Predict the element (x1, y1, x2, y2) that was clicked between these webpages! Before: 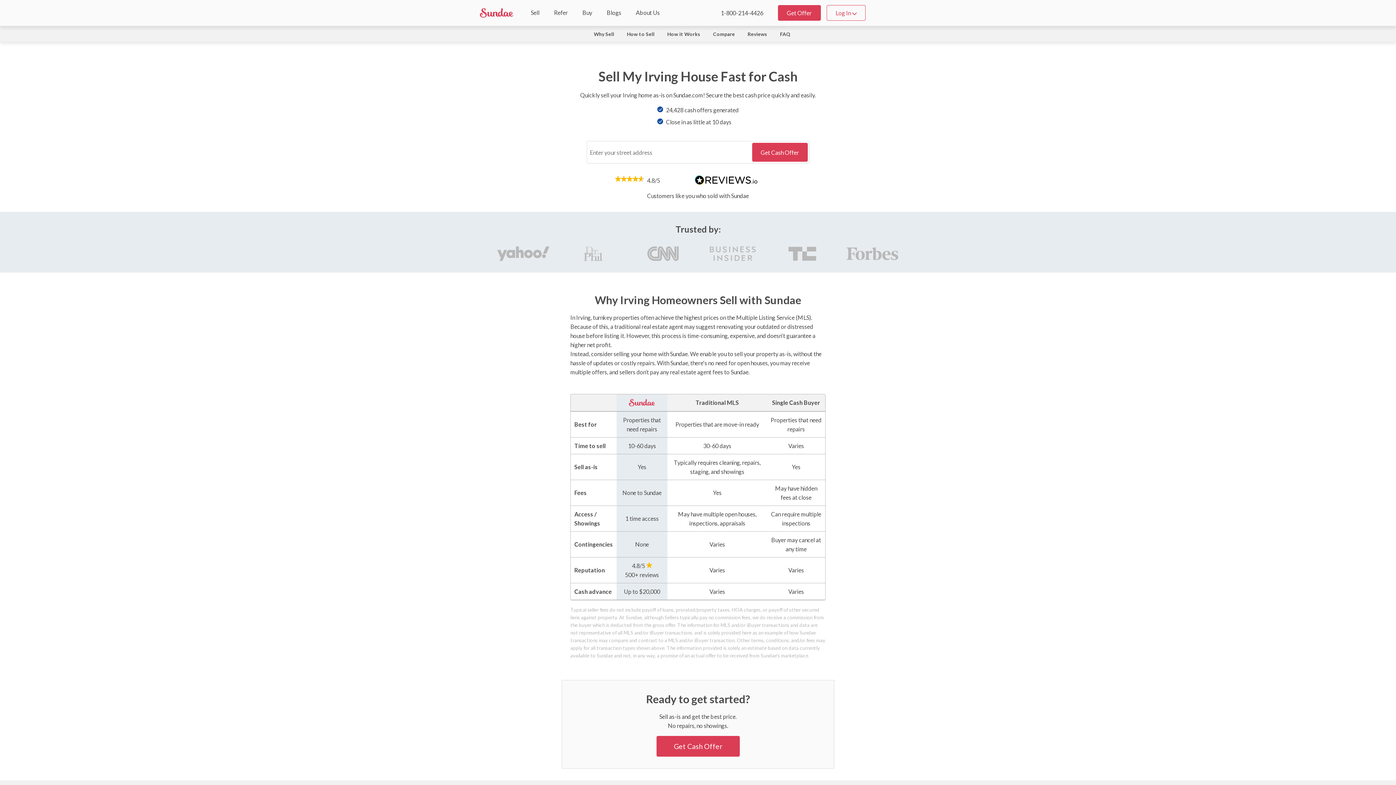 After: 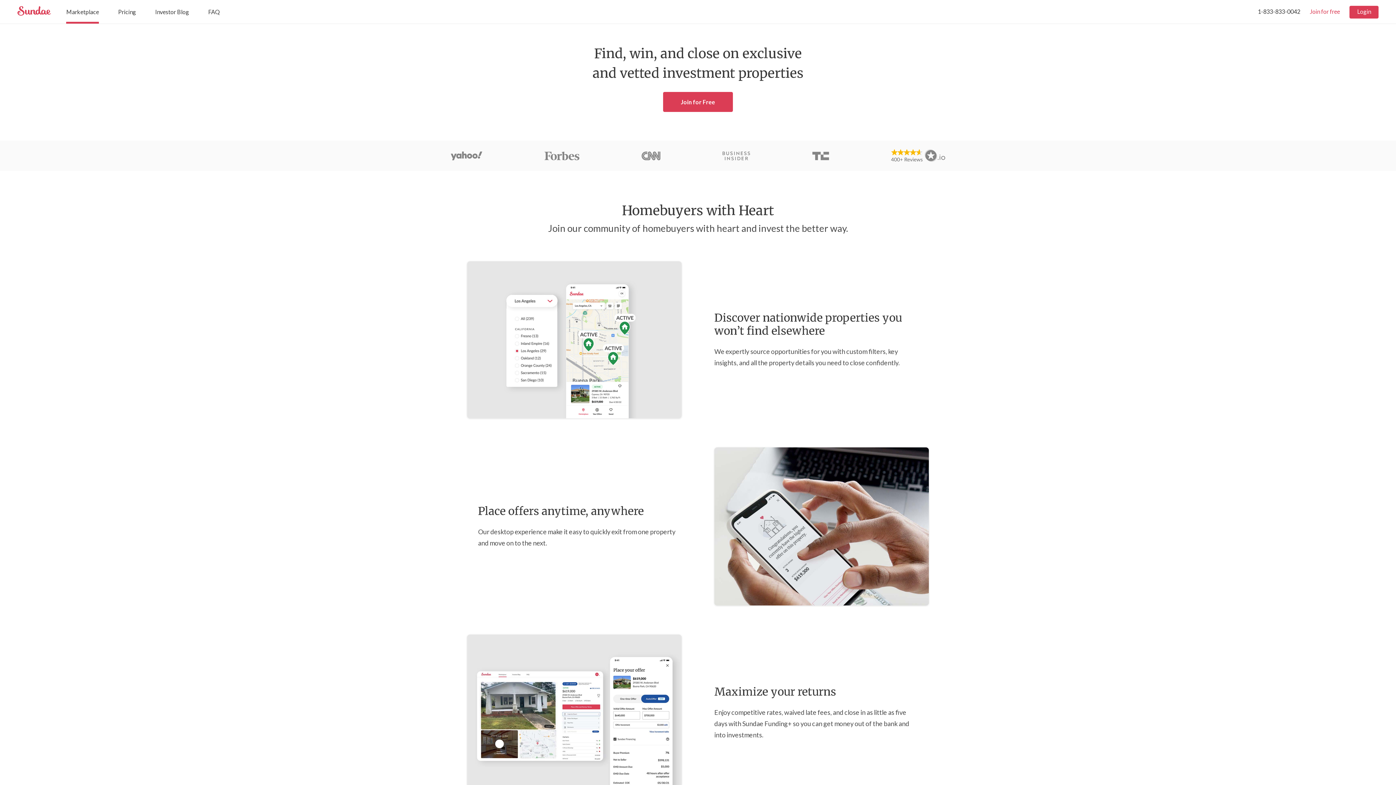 Action: bbox: (575, 0, 599, 25) label: Buy